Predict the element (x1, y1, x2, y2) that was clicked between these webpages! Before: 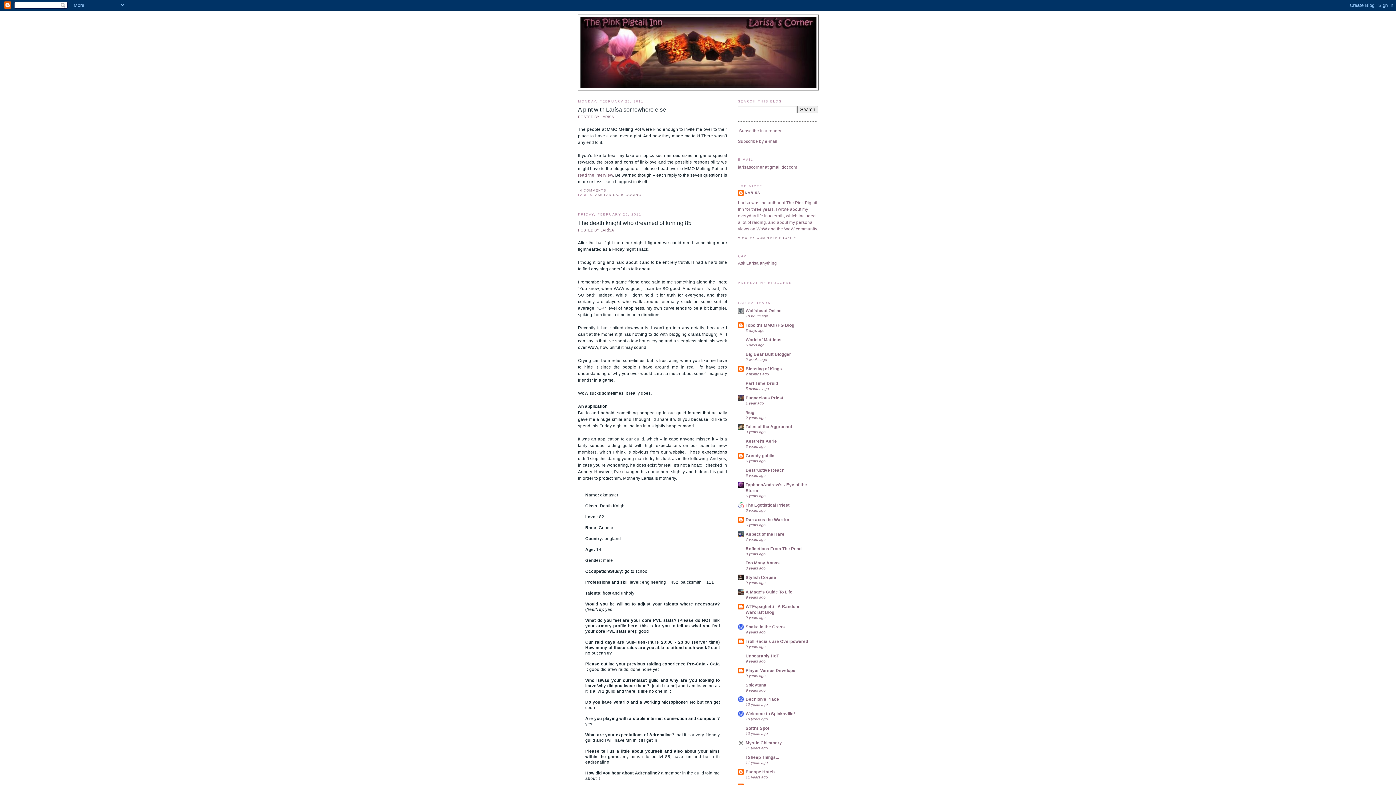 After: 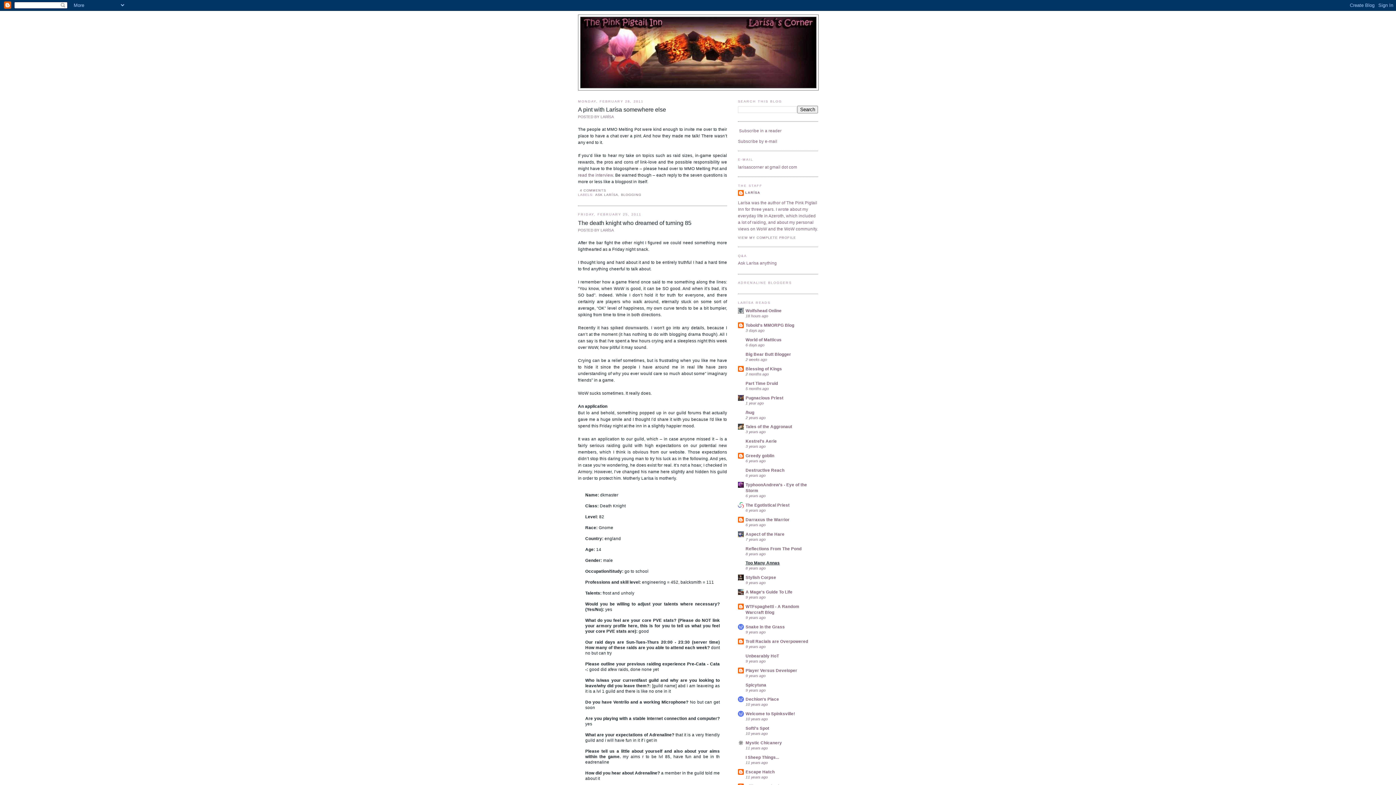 Action: label: Too Many Annas bbox: (745, 561, 780, 565)